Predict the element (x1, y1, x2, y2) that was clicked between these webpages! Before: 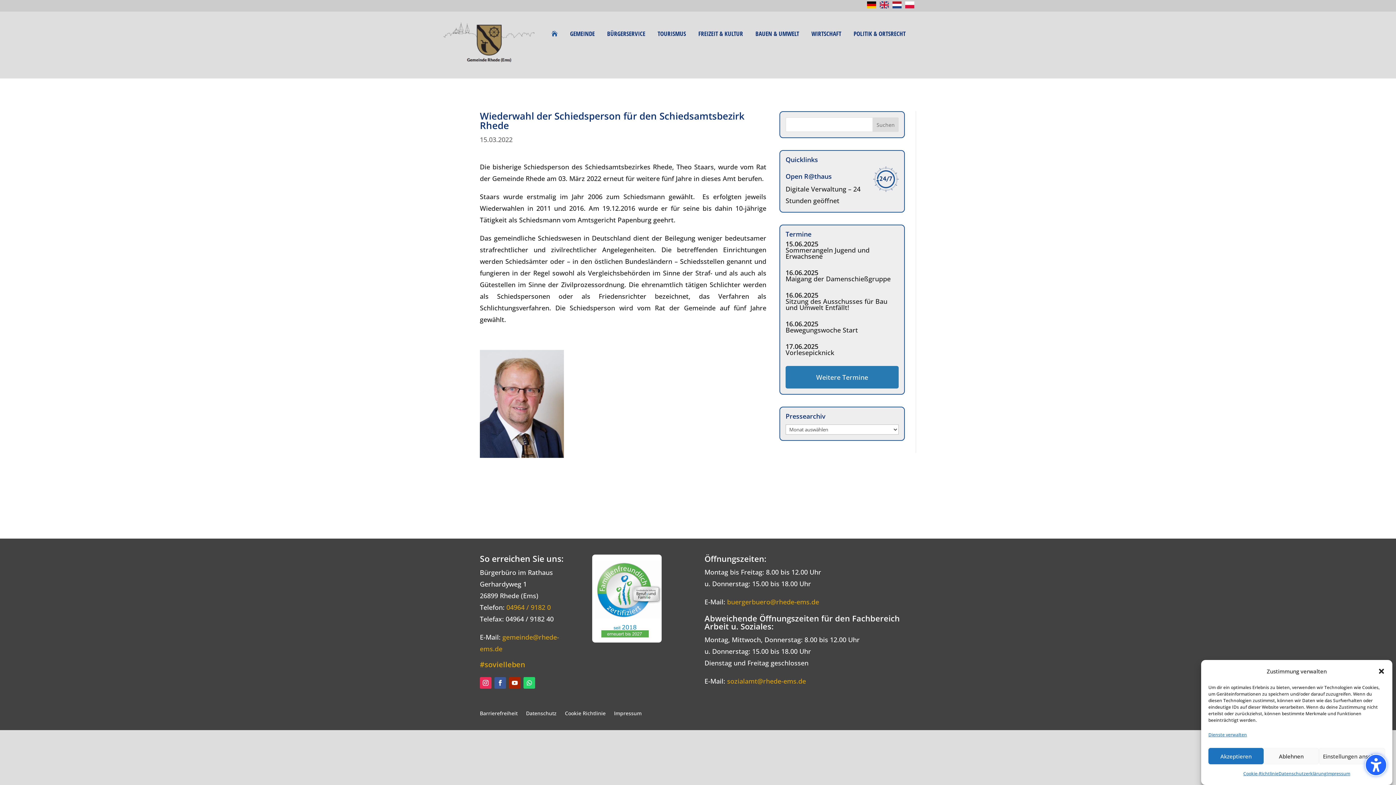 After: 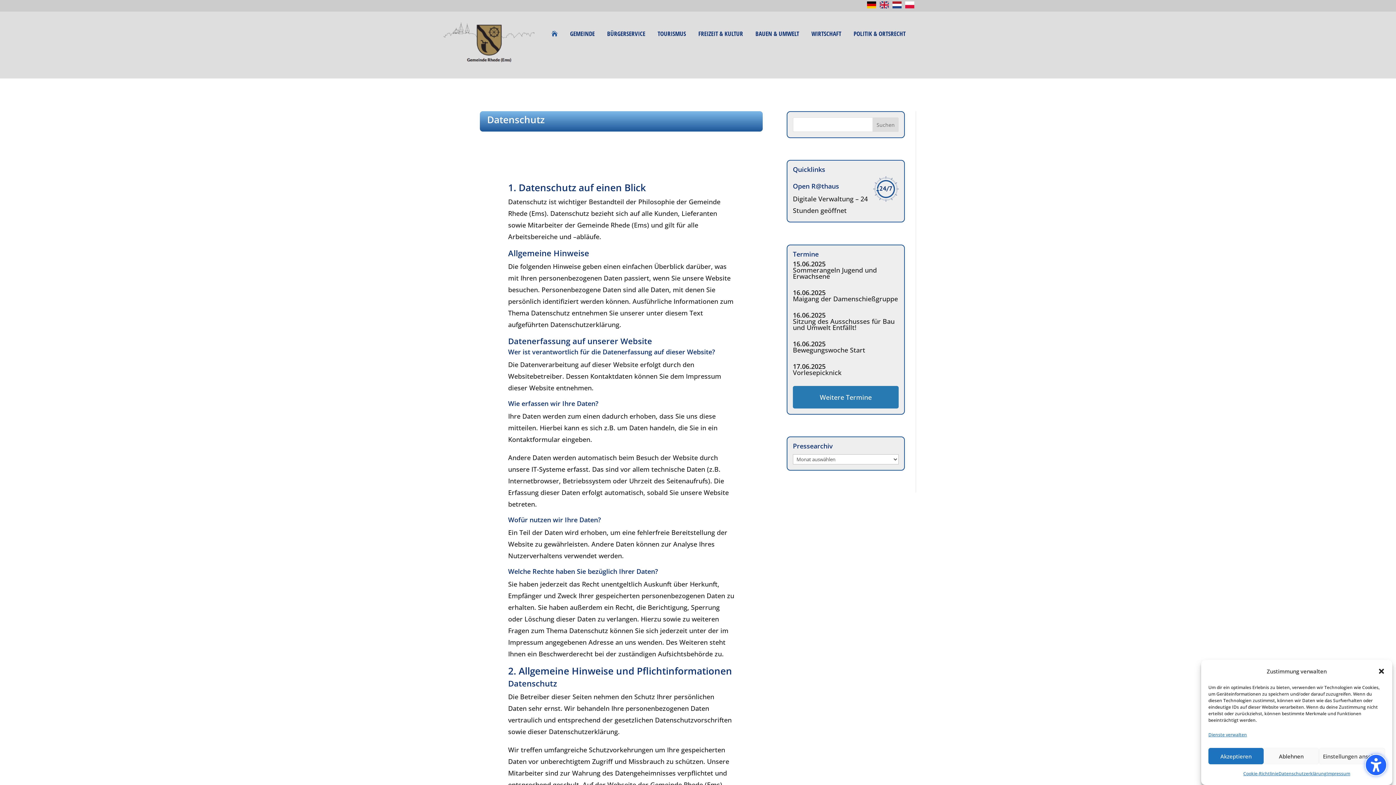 Action: bbox: (1278, 768, 1326, 780) label: Datenschutzerklärung